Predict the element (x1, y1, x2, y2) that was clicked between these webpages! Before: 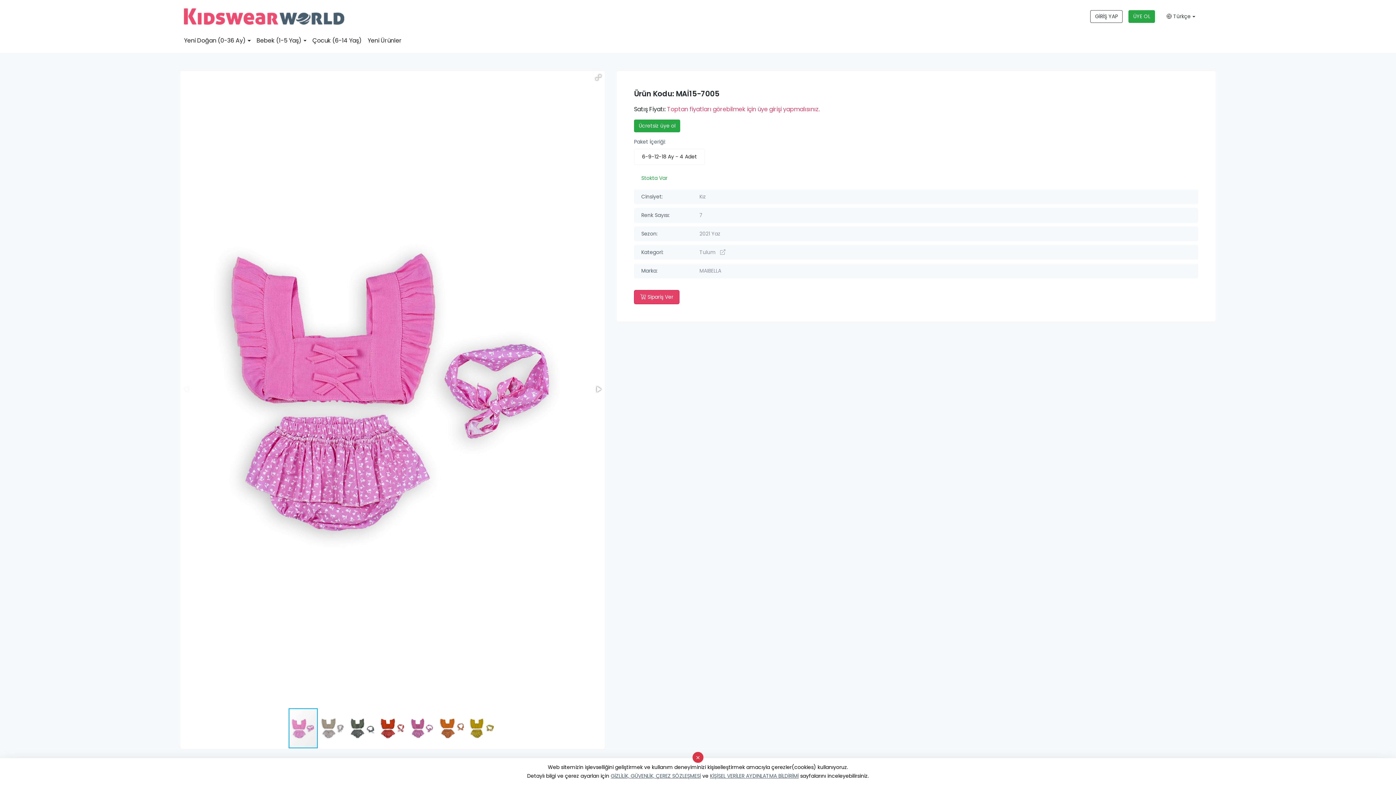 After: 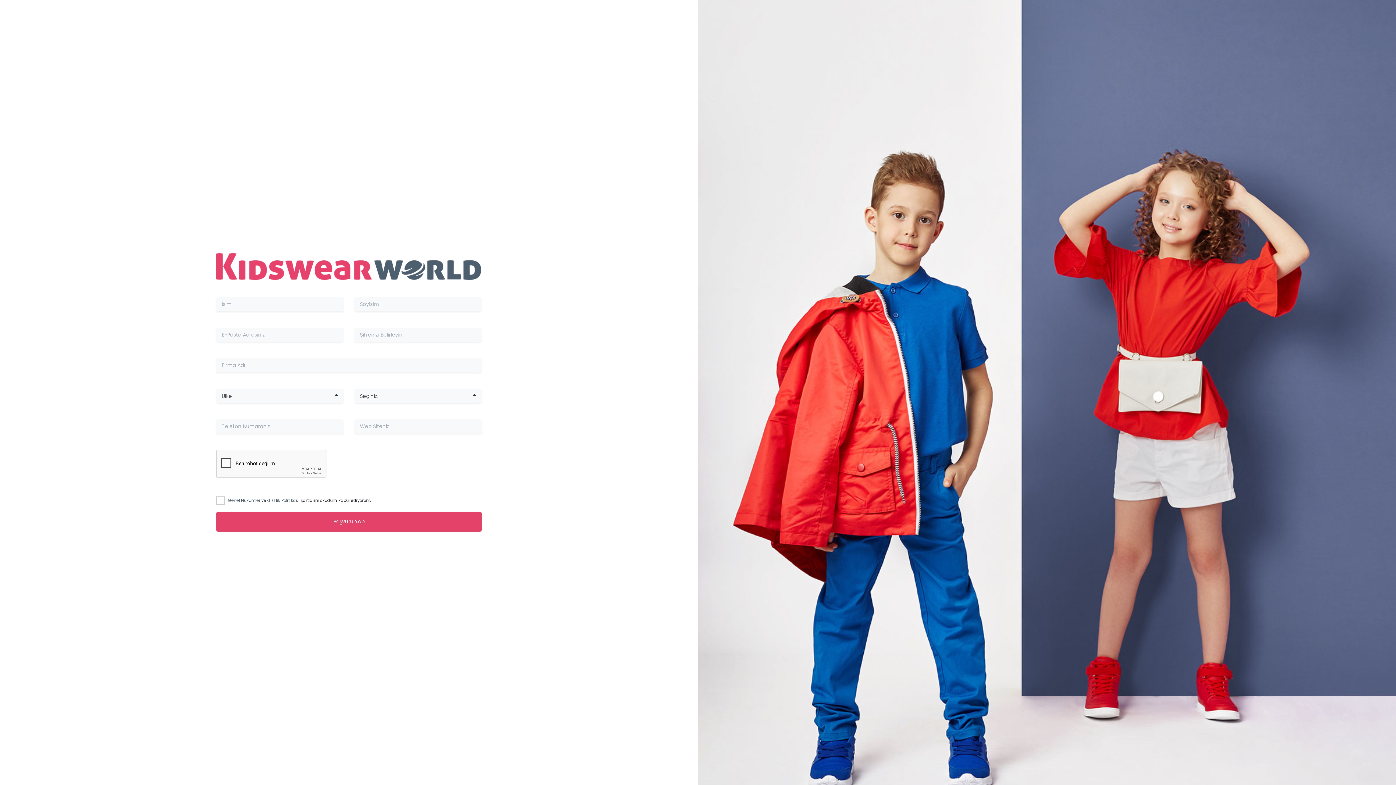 Action: bbox: (634, 119, 680, 132) label: Ücretsiz üye ol